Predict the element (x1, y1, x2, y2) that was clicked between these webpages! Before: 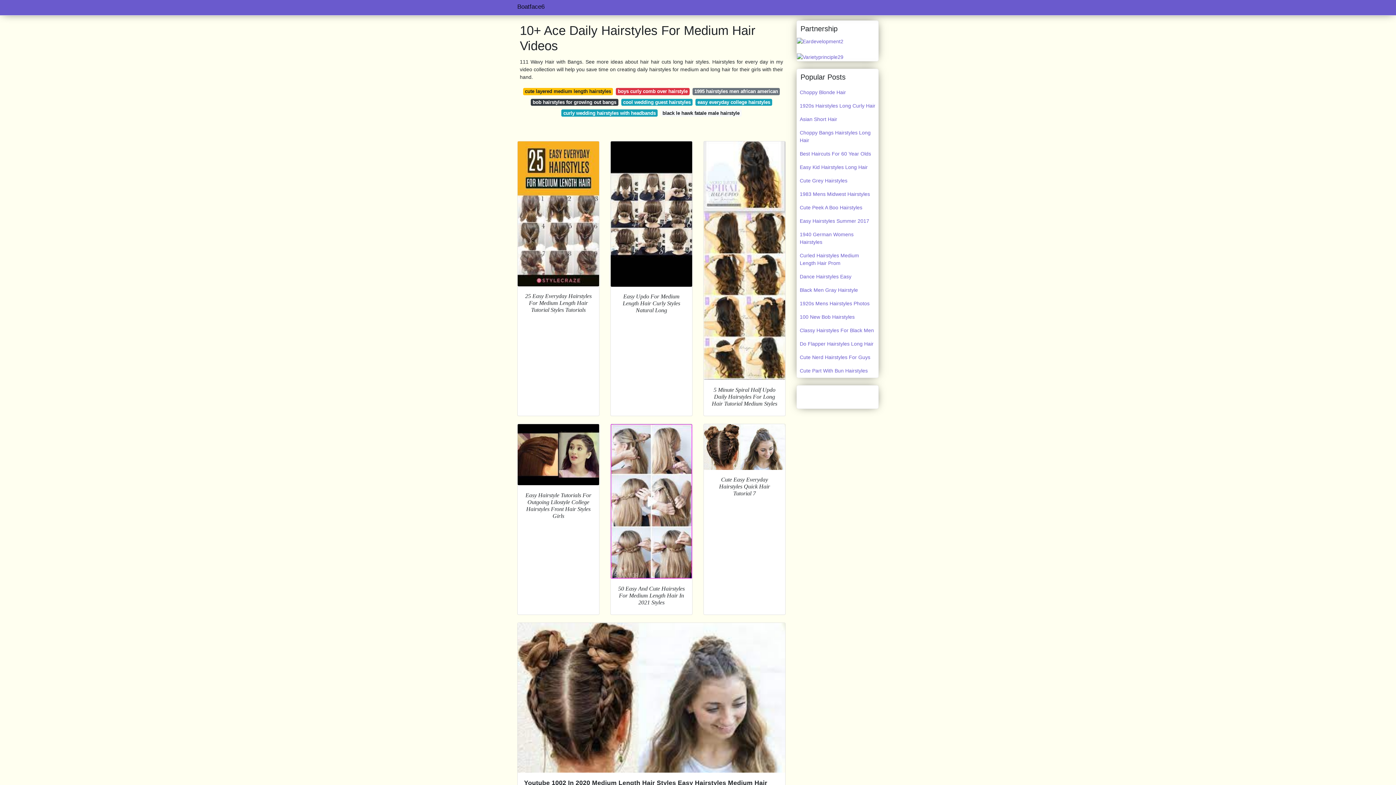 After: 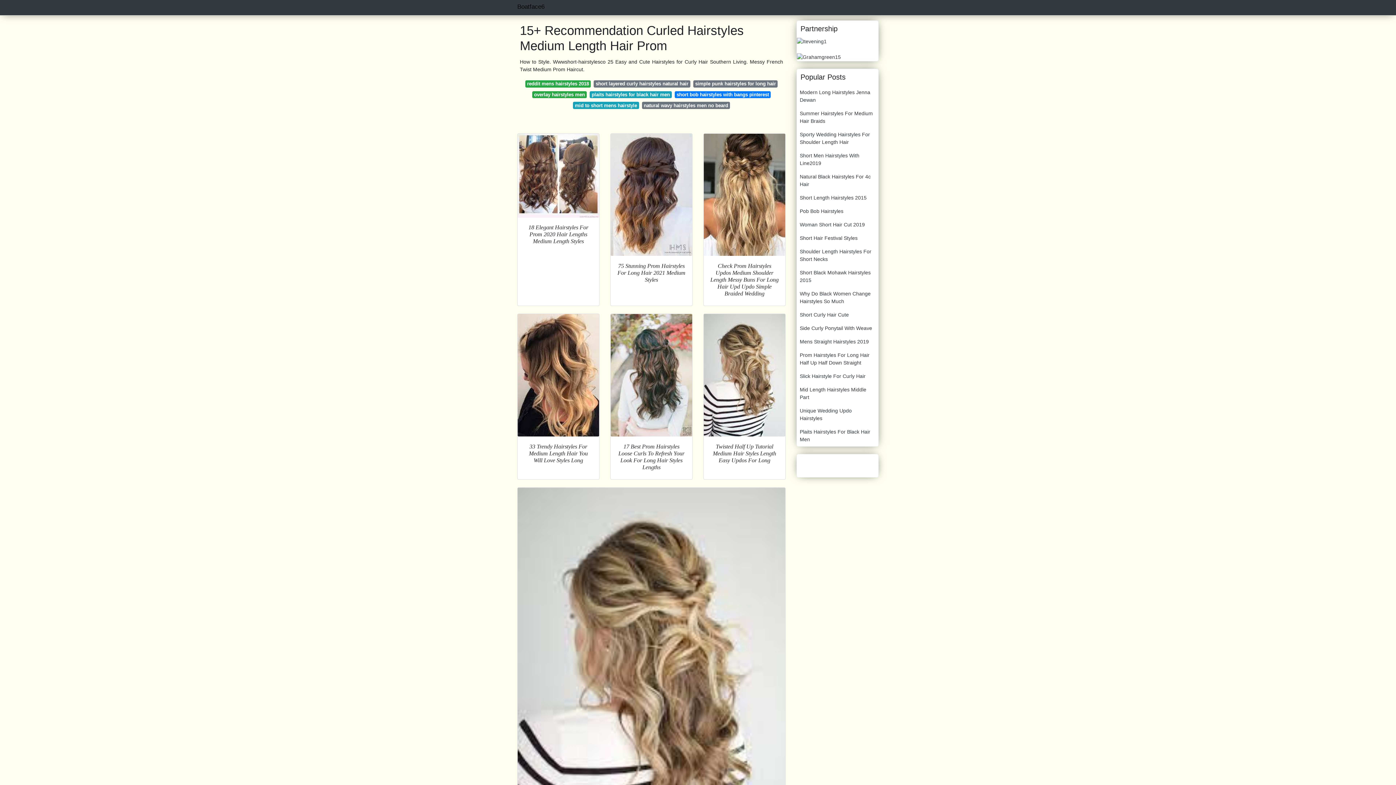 Action: label: Curled Hairstyles Medium Length Hair Prom bbox: (797, 248, 878, 270)